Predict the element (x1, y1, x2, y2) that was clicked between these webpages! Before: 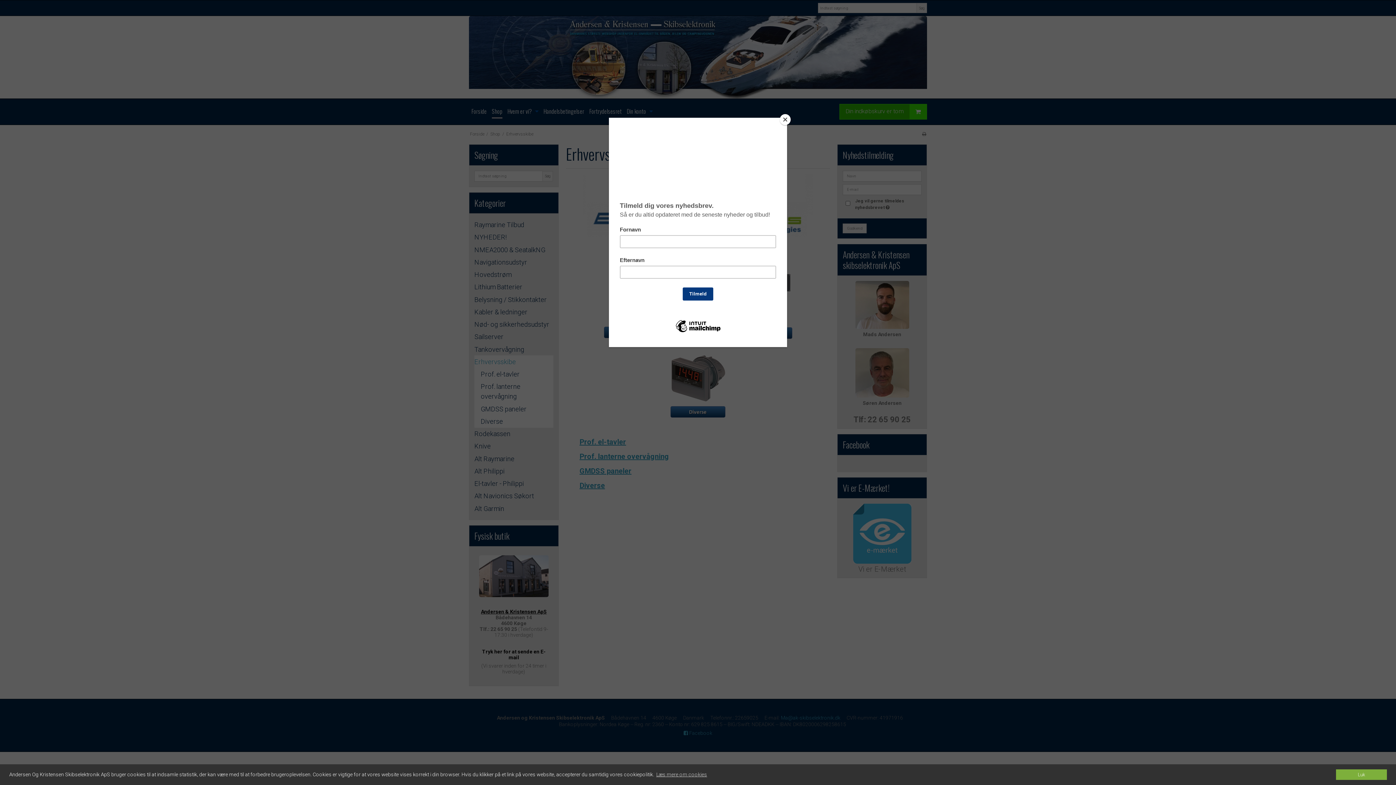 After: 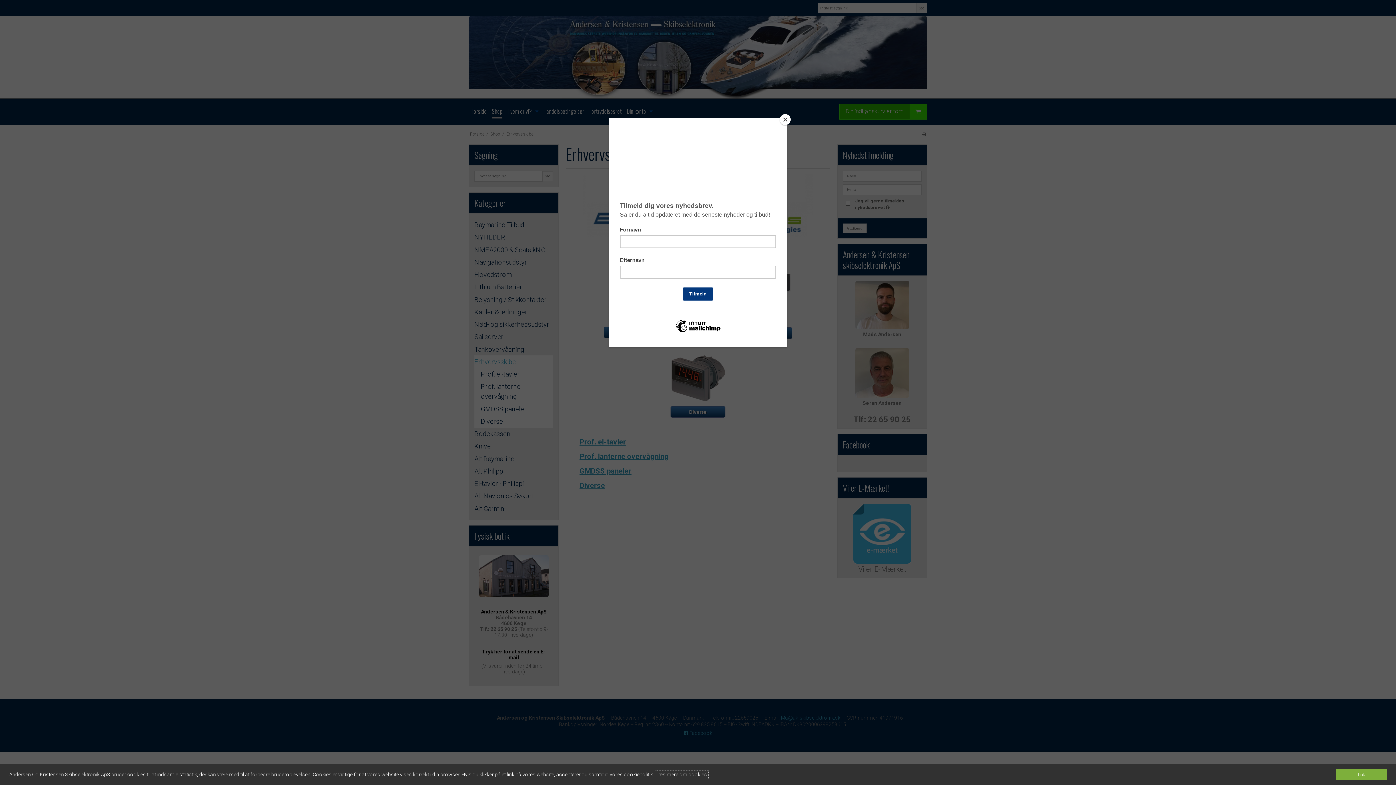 Action: label: learn more about cookies bbox: (655, 770, 708, 779)